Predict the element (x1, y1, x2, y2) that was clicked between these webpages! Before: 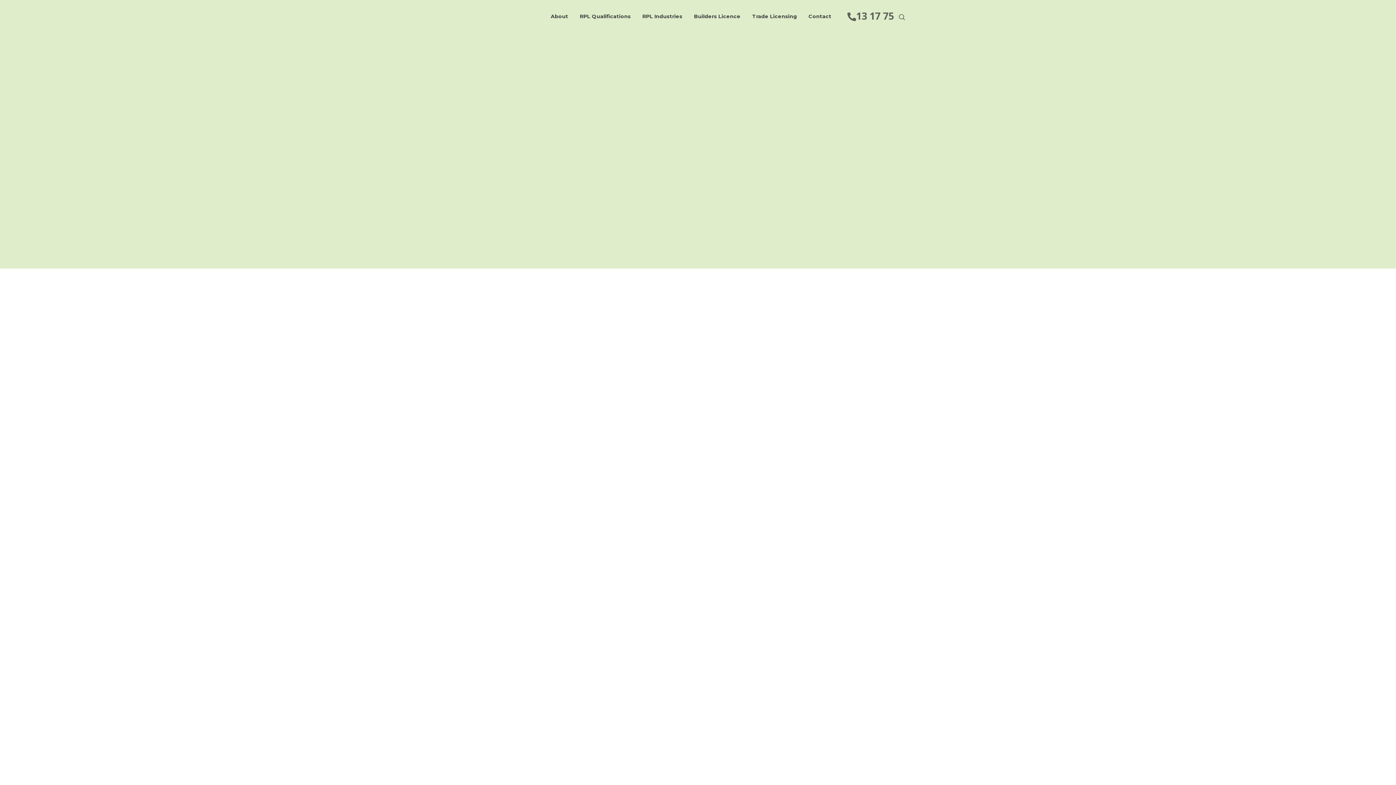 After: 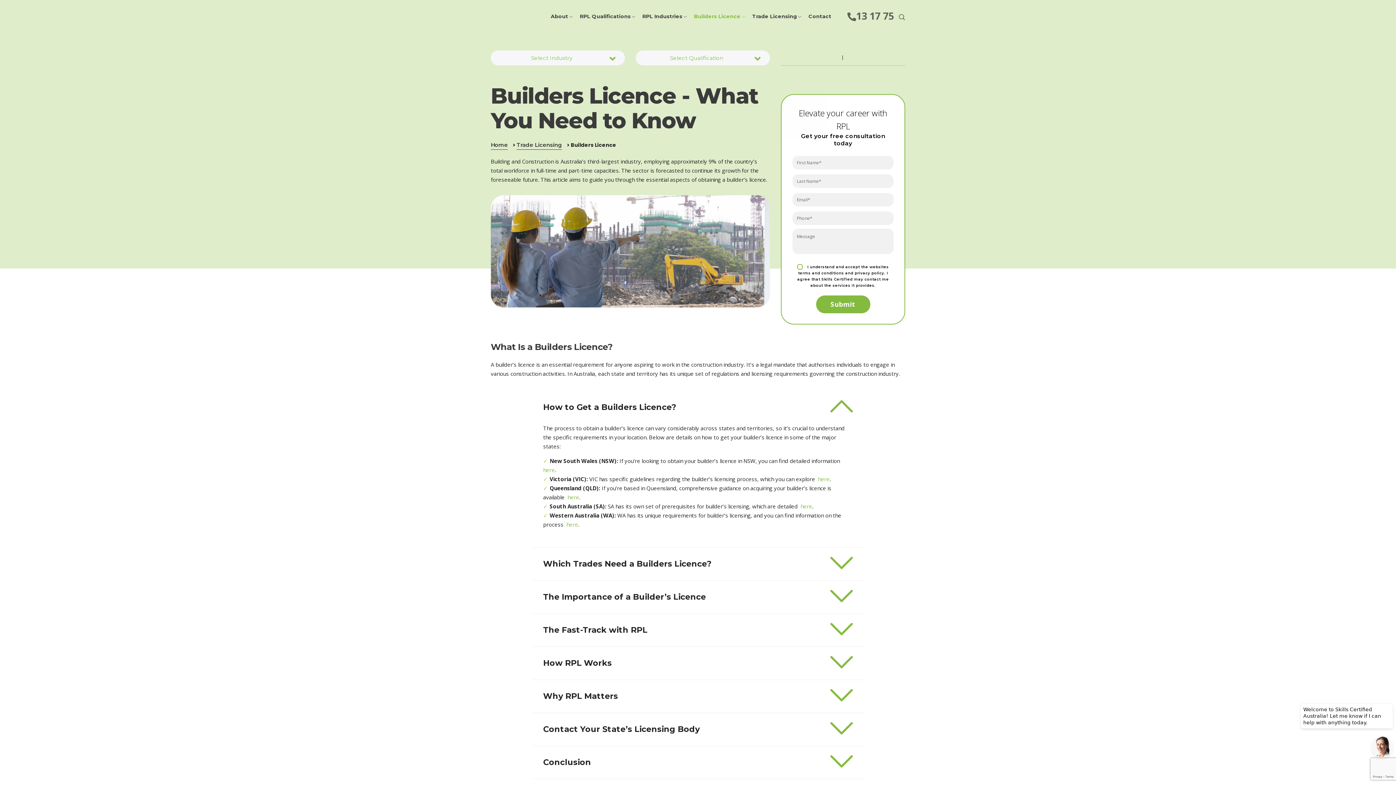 Action: label: Builders Licence bbox: (690, 0, 749, 33)